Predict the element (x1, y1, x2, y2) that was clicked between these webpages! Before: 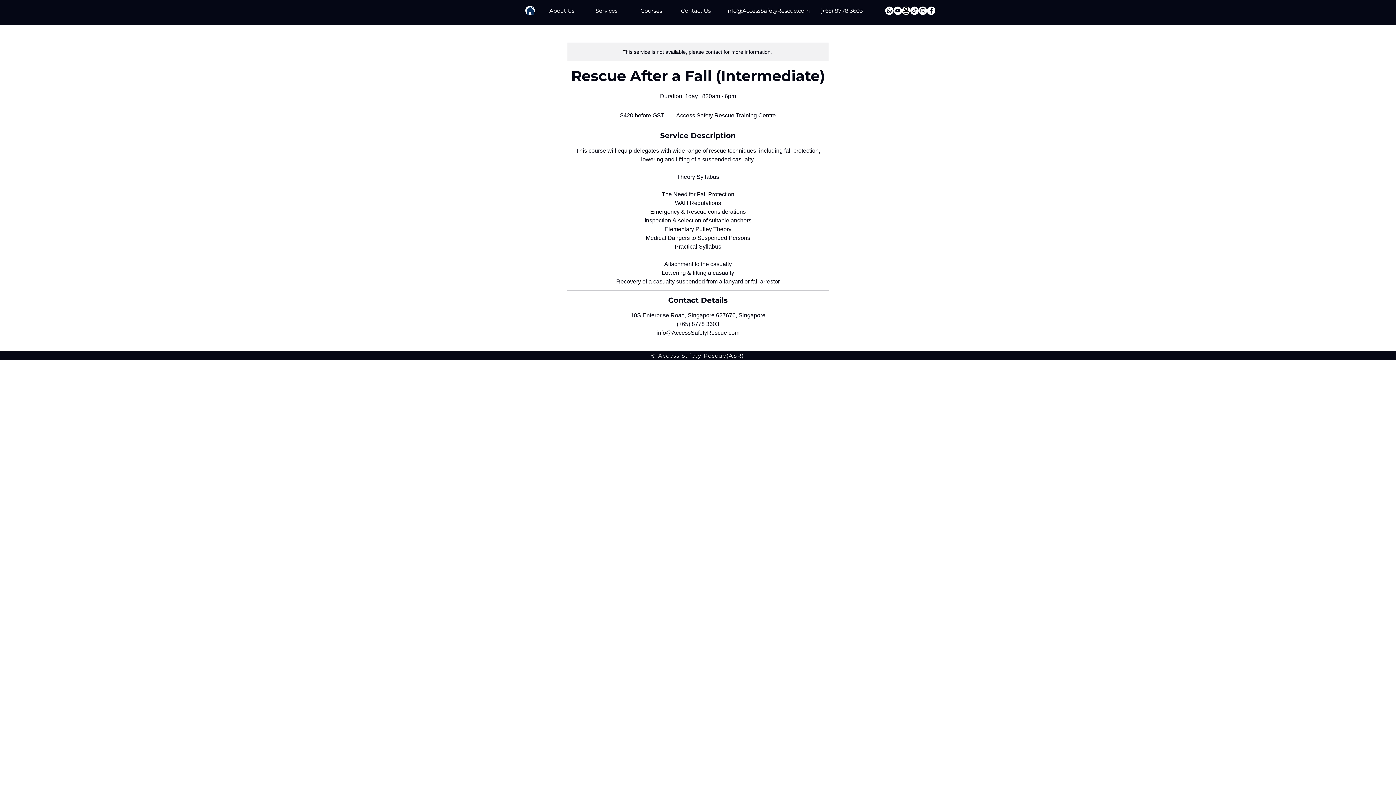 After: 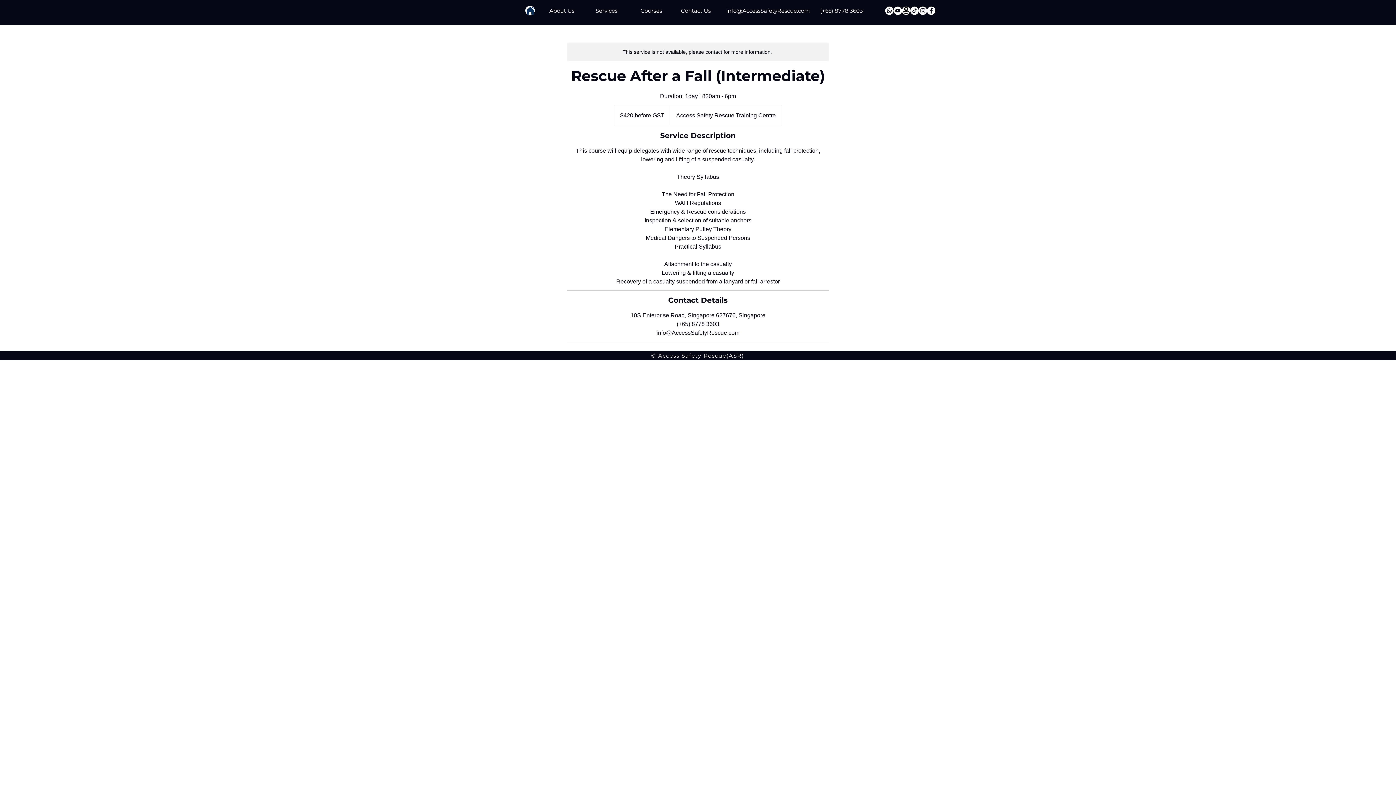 Action: label: Whatsapp       bbox: (885, 6, 893, 14)